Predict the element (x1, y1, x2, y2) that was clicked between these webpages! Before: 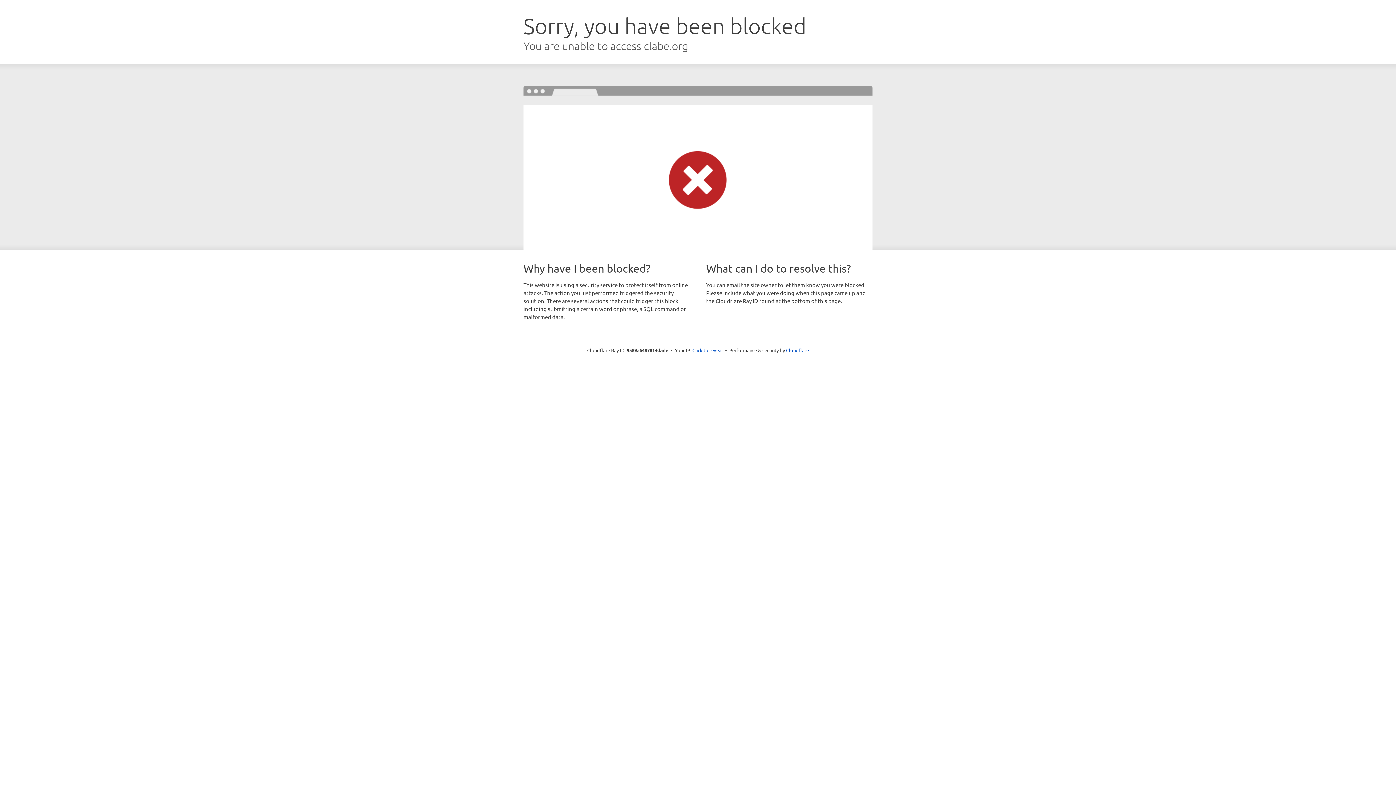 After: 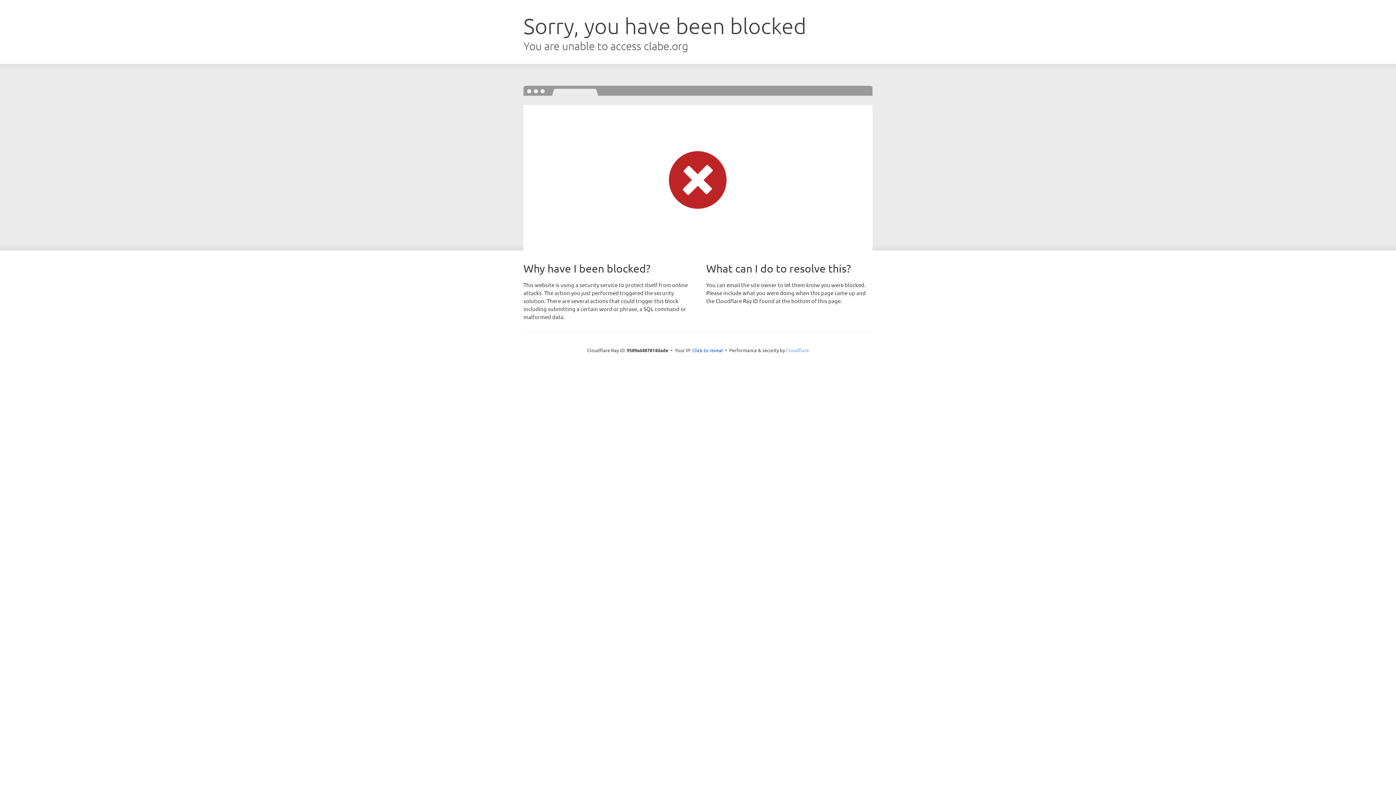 Action: bbox: (786, 347, 809, 353) label: Cloudflare